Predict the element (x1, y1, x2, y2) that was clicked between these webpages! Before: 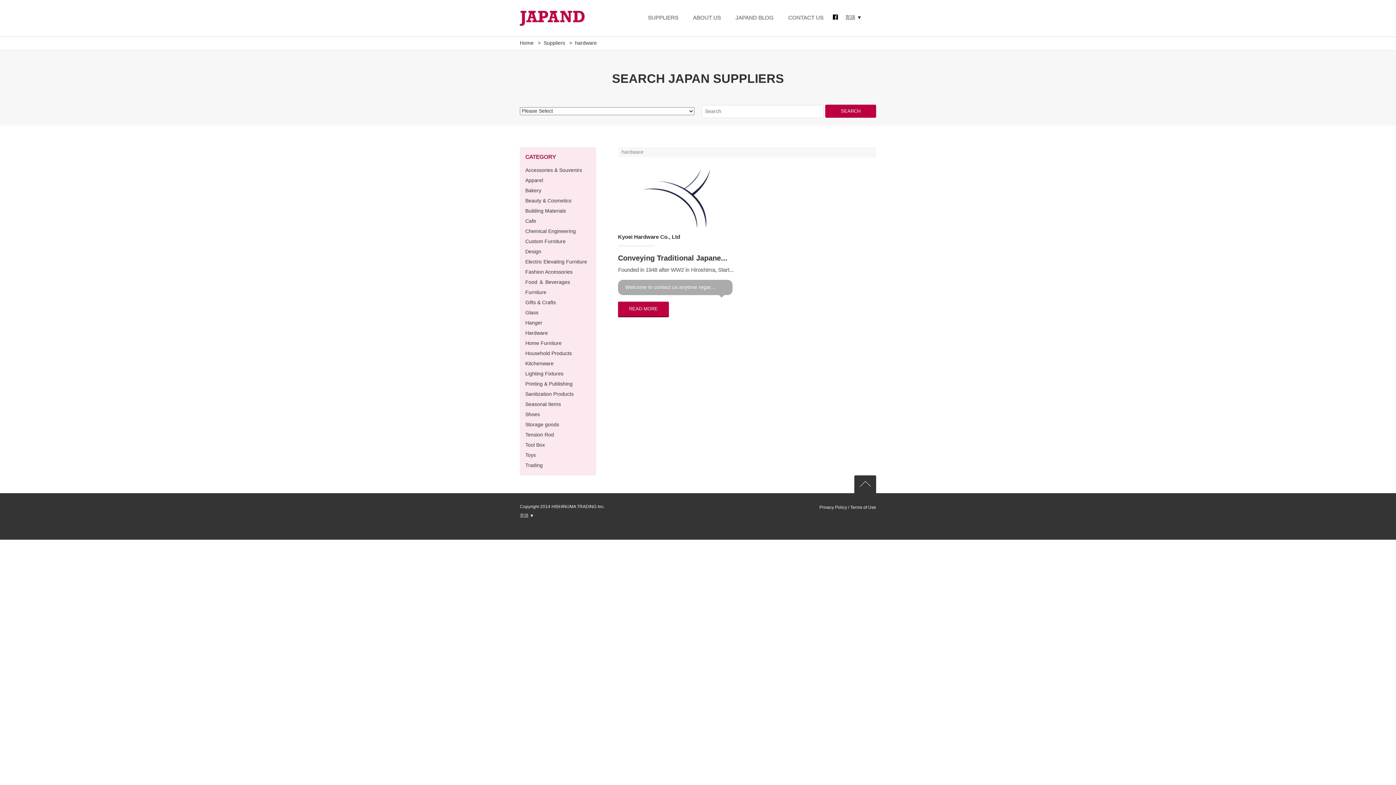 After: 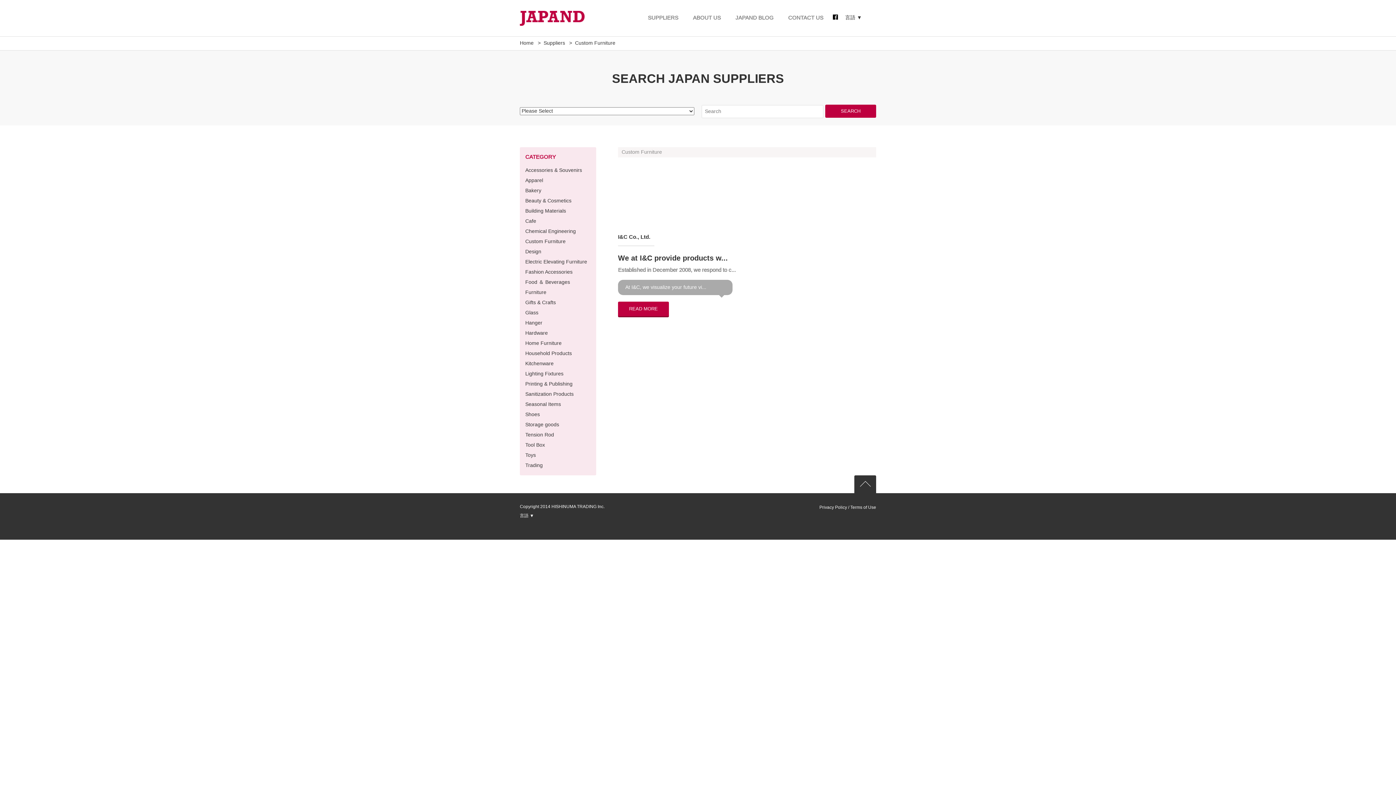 Action: label: Custom Furniture bbox: (525, 238, 565, 245)